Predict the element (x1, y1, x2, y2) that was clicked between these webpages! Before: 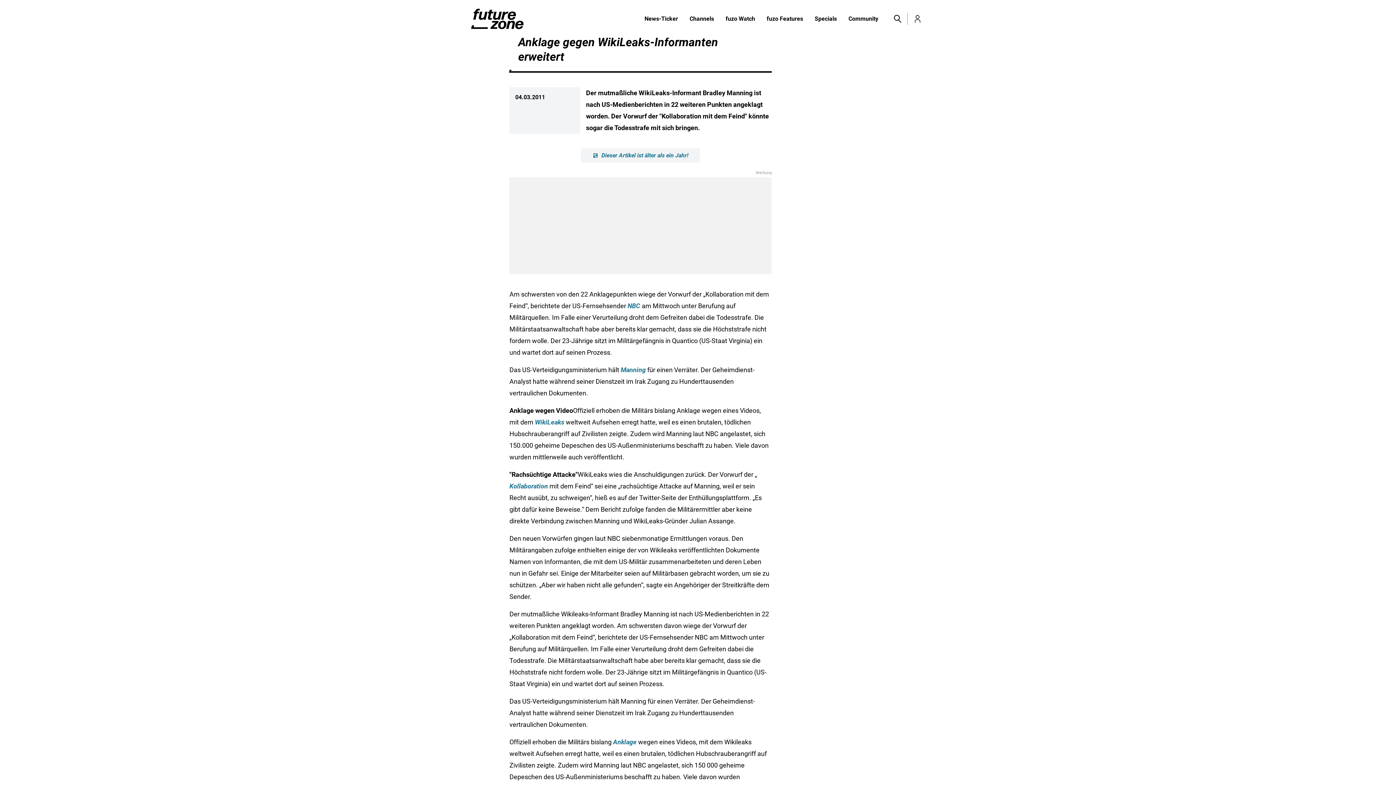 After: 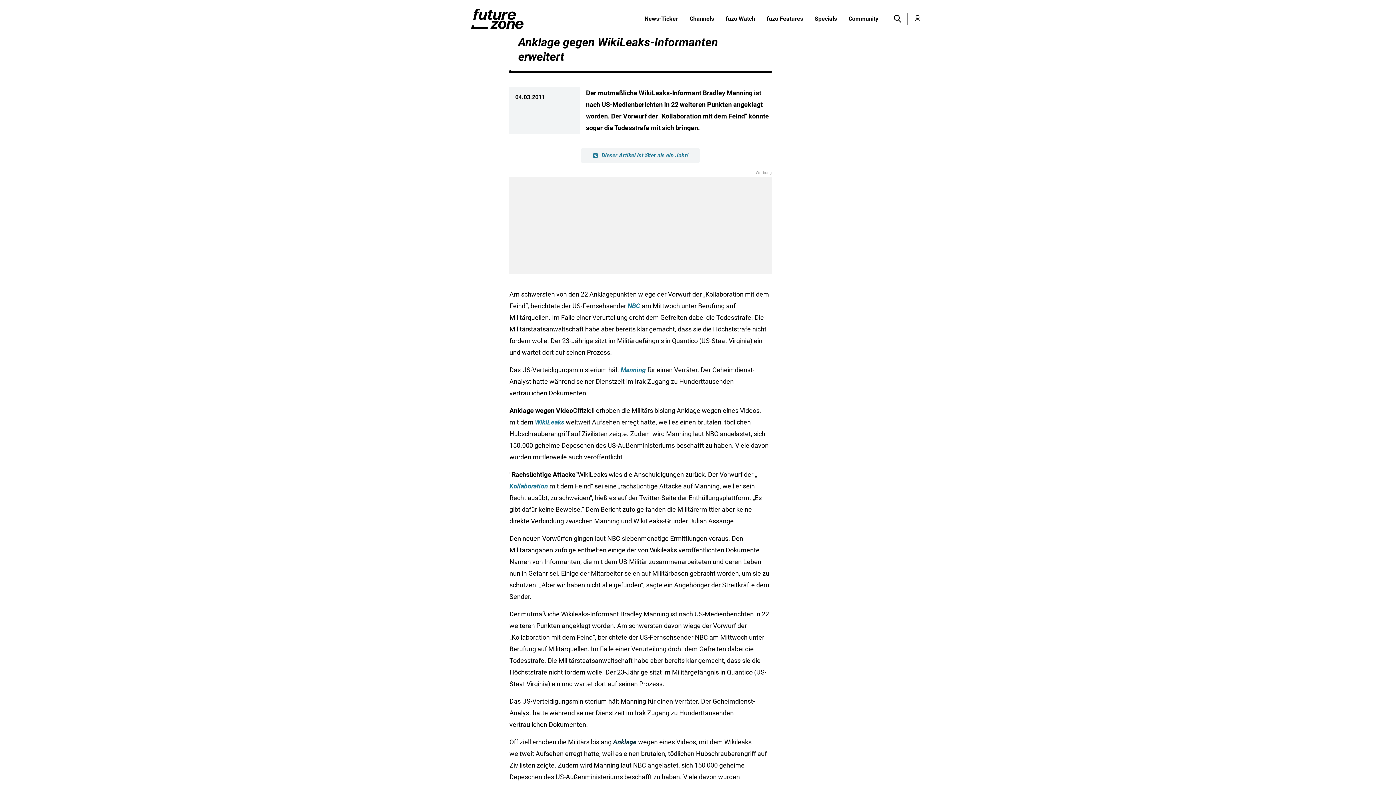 Action: label: Anklage bbox: (613, 738, 636, 746)